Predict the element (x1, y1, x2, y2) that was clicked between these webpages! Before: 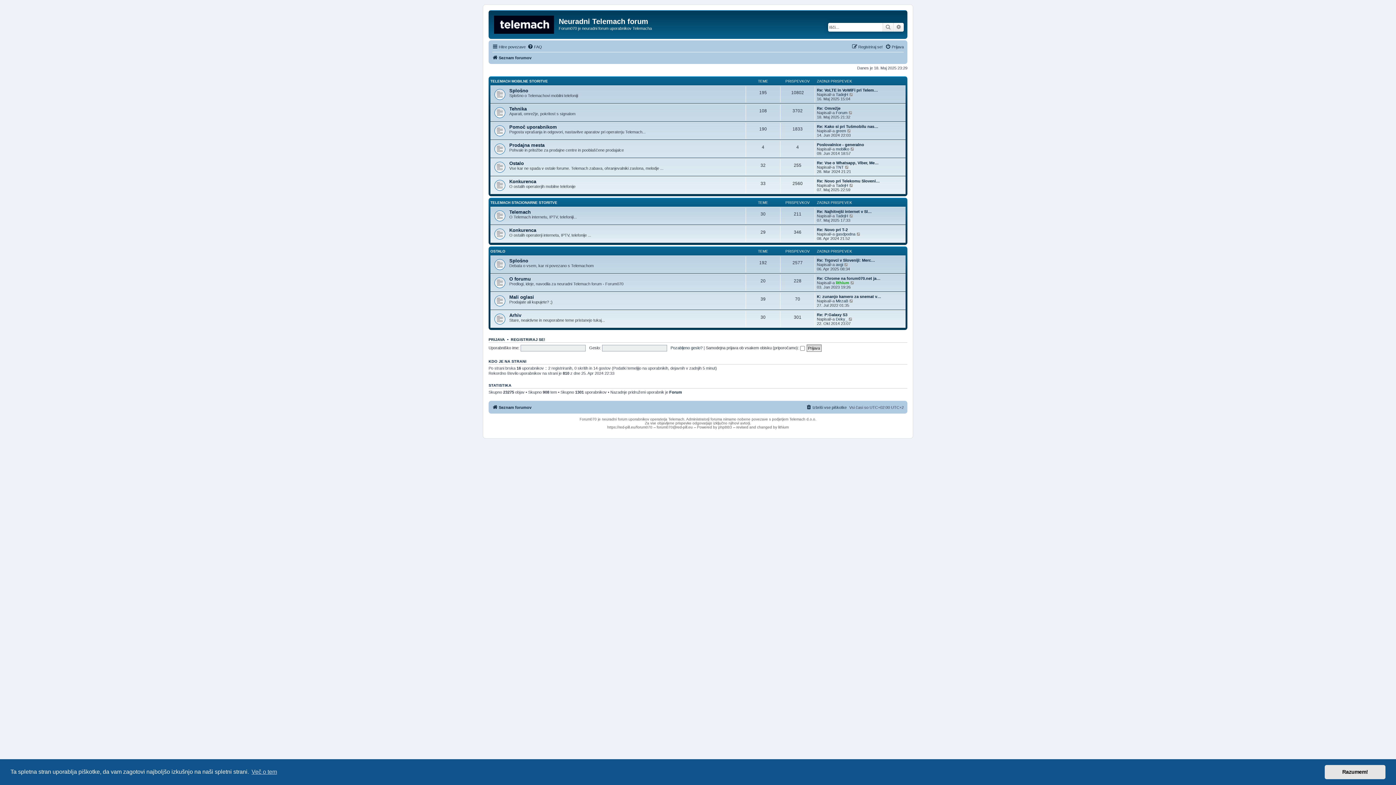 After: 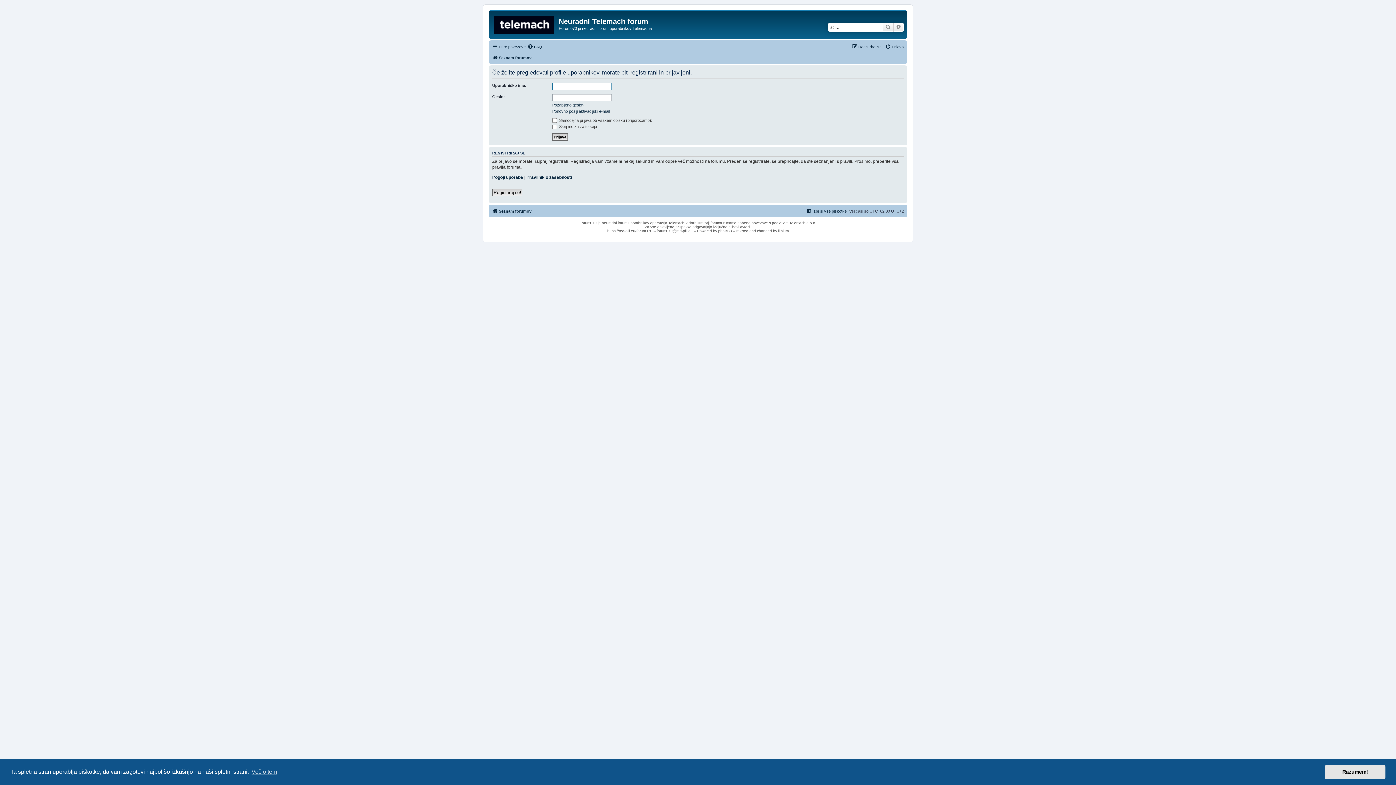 Action: label: Deky_ bbox: (836, 317, 847, 321)